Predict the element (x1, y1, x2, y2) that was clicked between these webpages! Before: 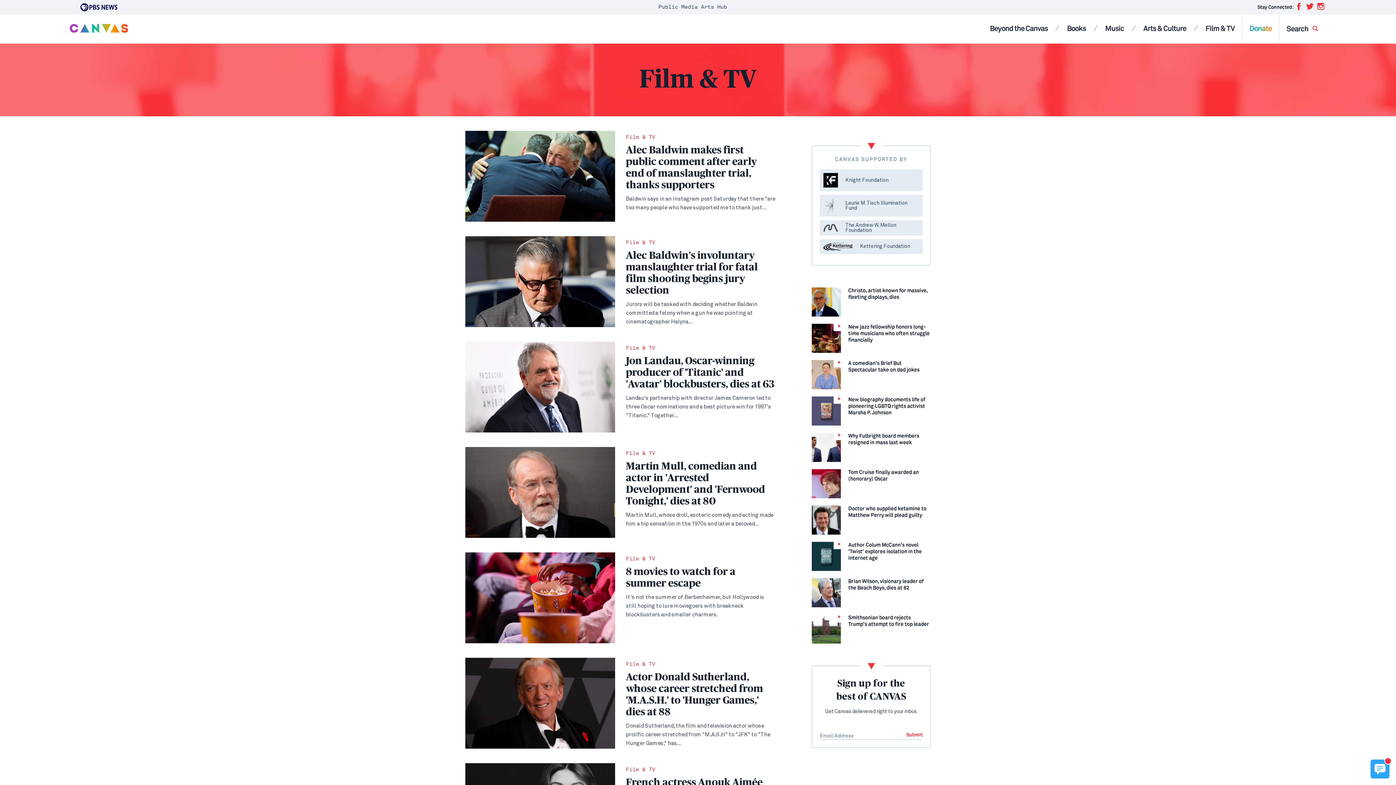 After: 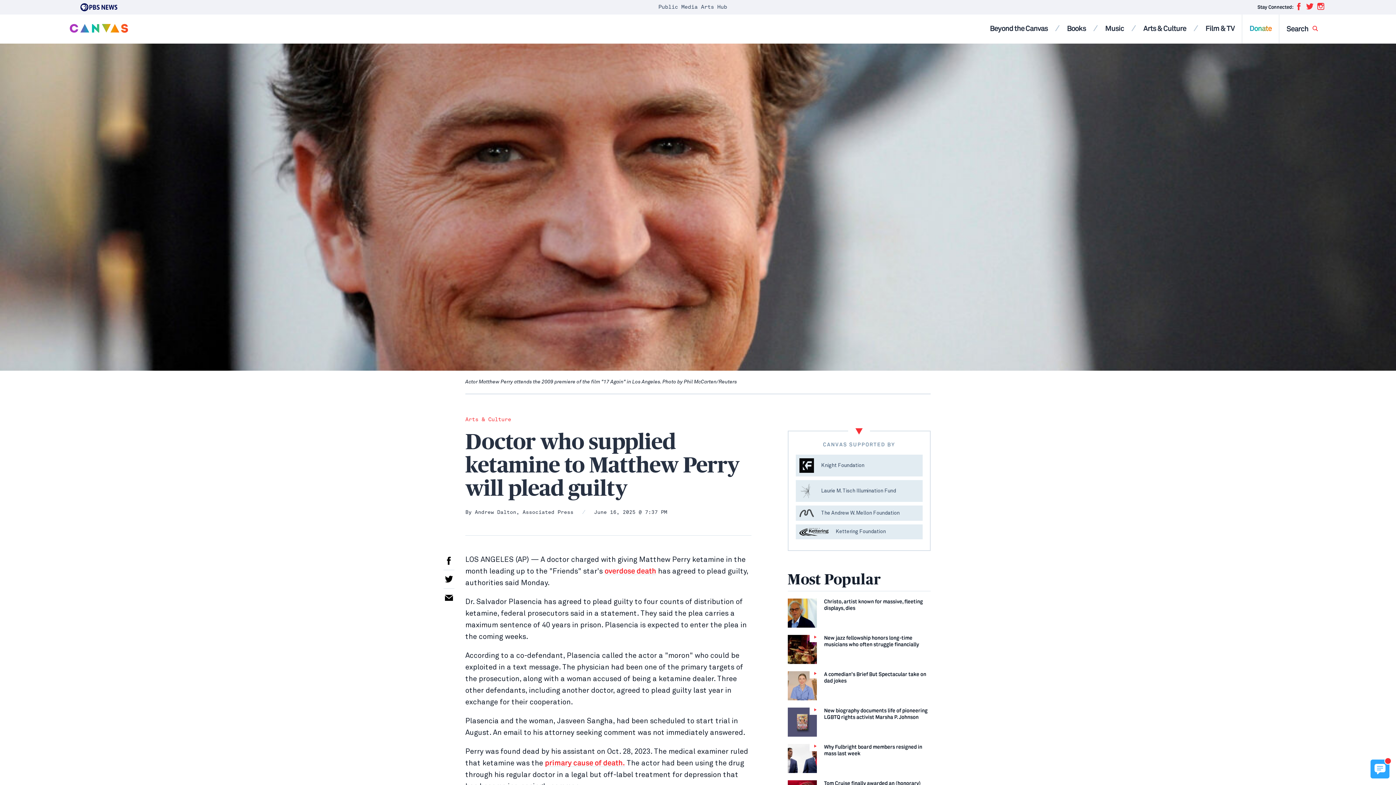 Action: bbox: (812, 505, 930, 535) label: Doctor who supplied ketamine to Matthew Perry will plead guilty